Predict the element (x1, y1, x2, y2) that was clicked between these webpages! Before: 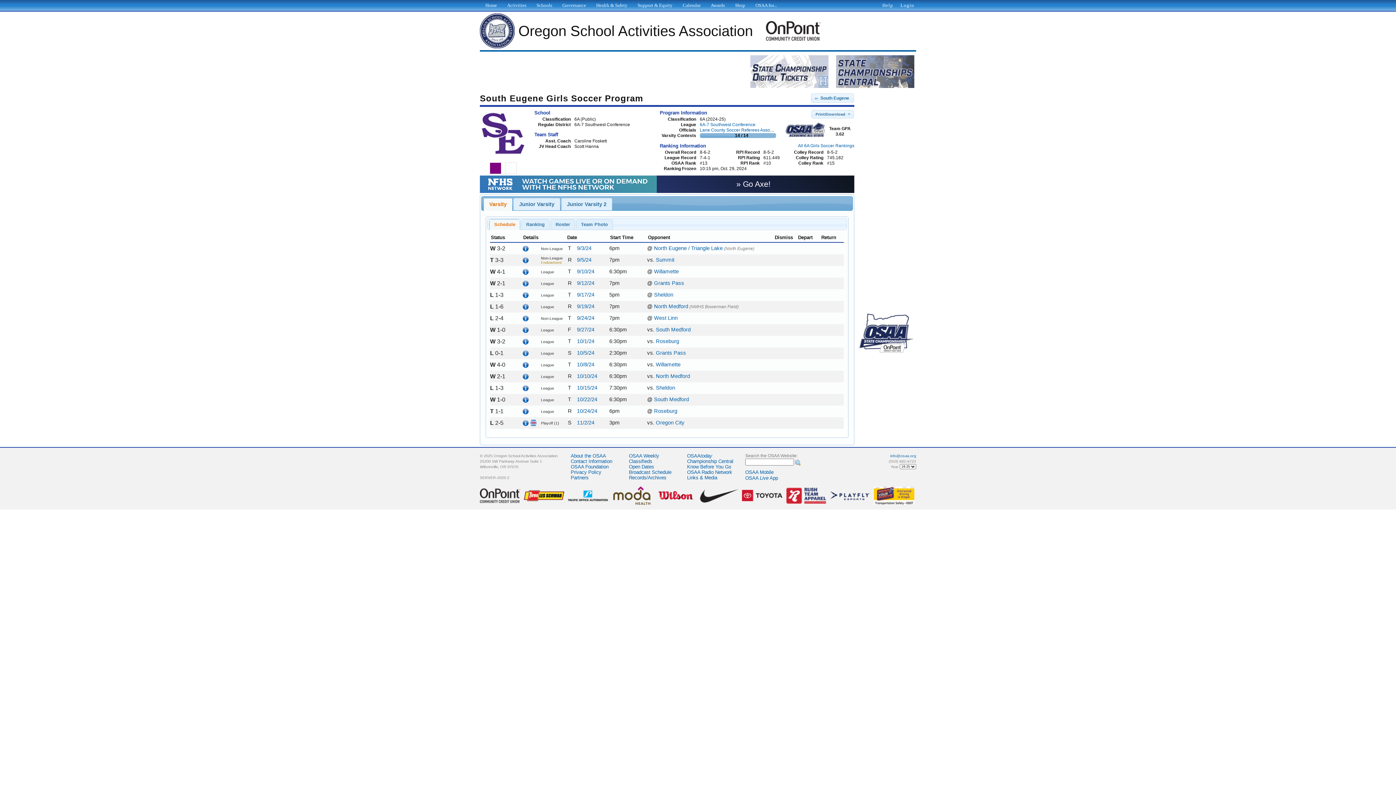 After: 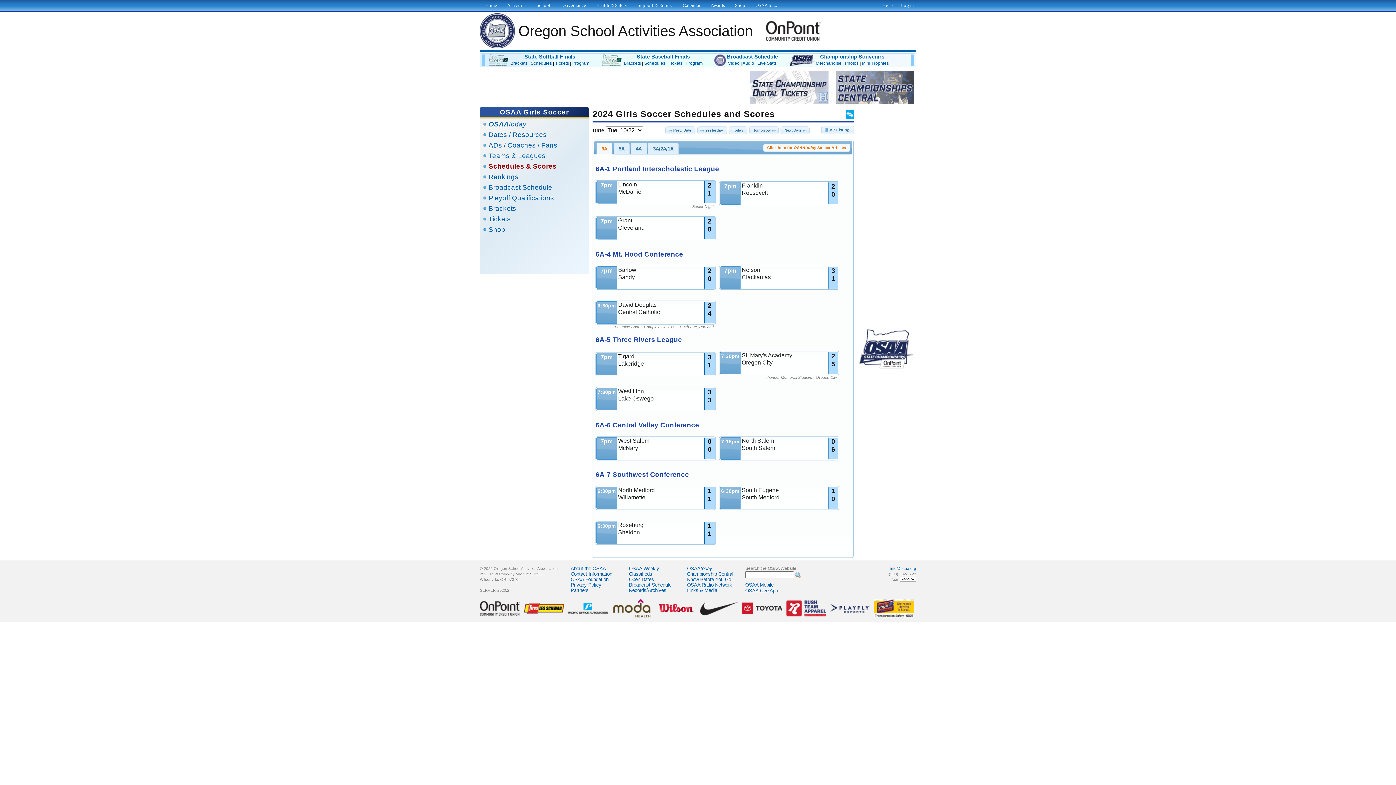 Action: label: 10/22/24 bbox: (577, 396, 597, 402)